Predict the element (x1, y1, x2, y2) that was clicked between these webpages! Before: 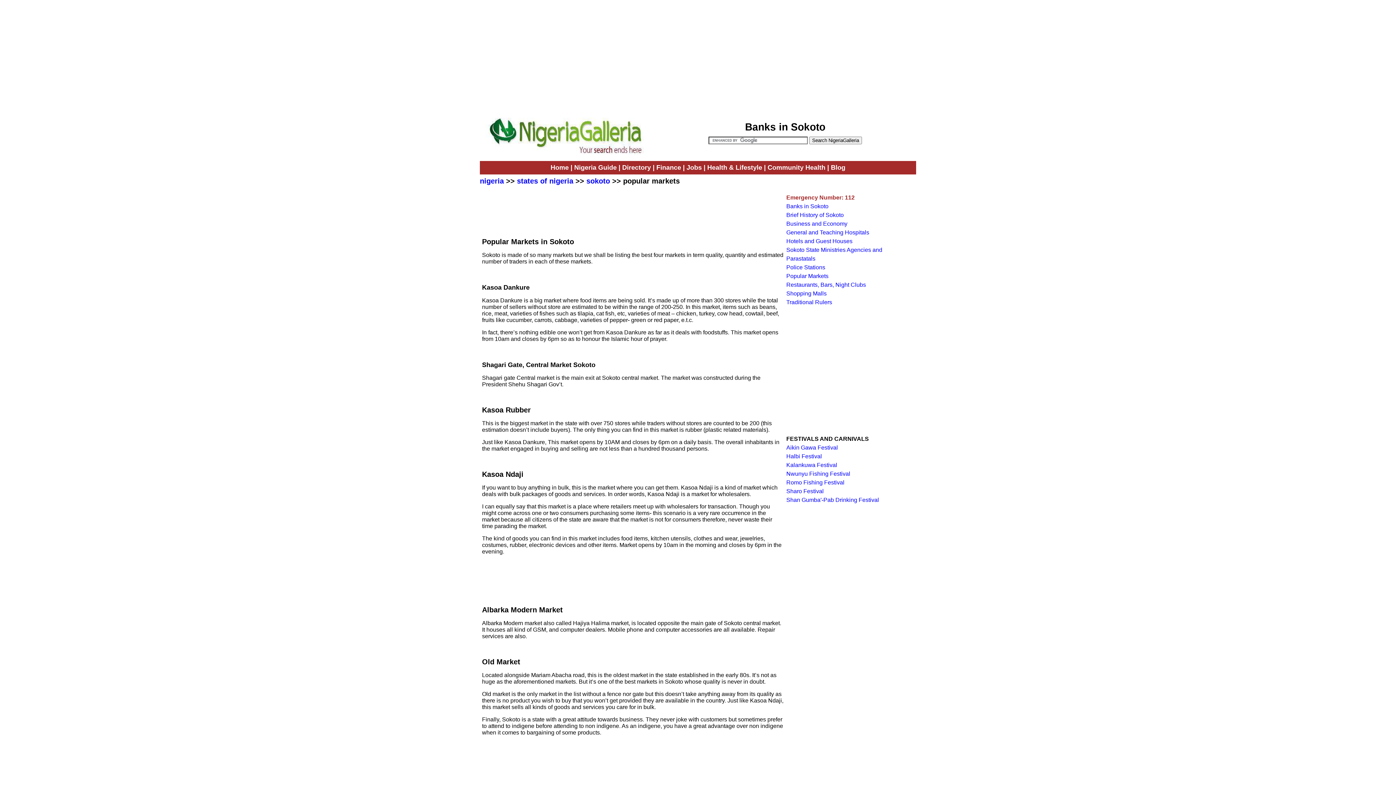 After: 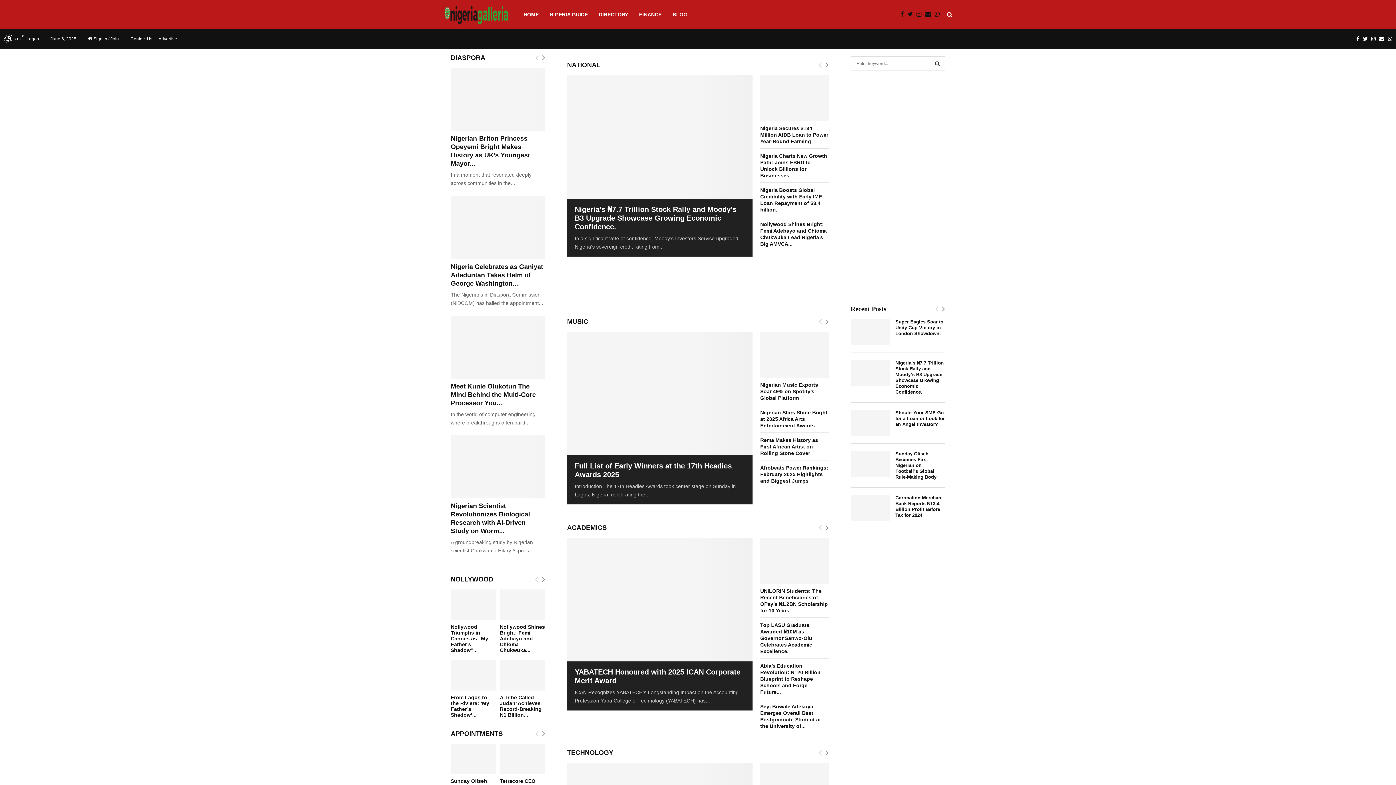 Action: bbox: (485, 150, 649, 155)